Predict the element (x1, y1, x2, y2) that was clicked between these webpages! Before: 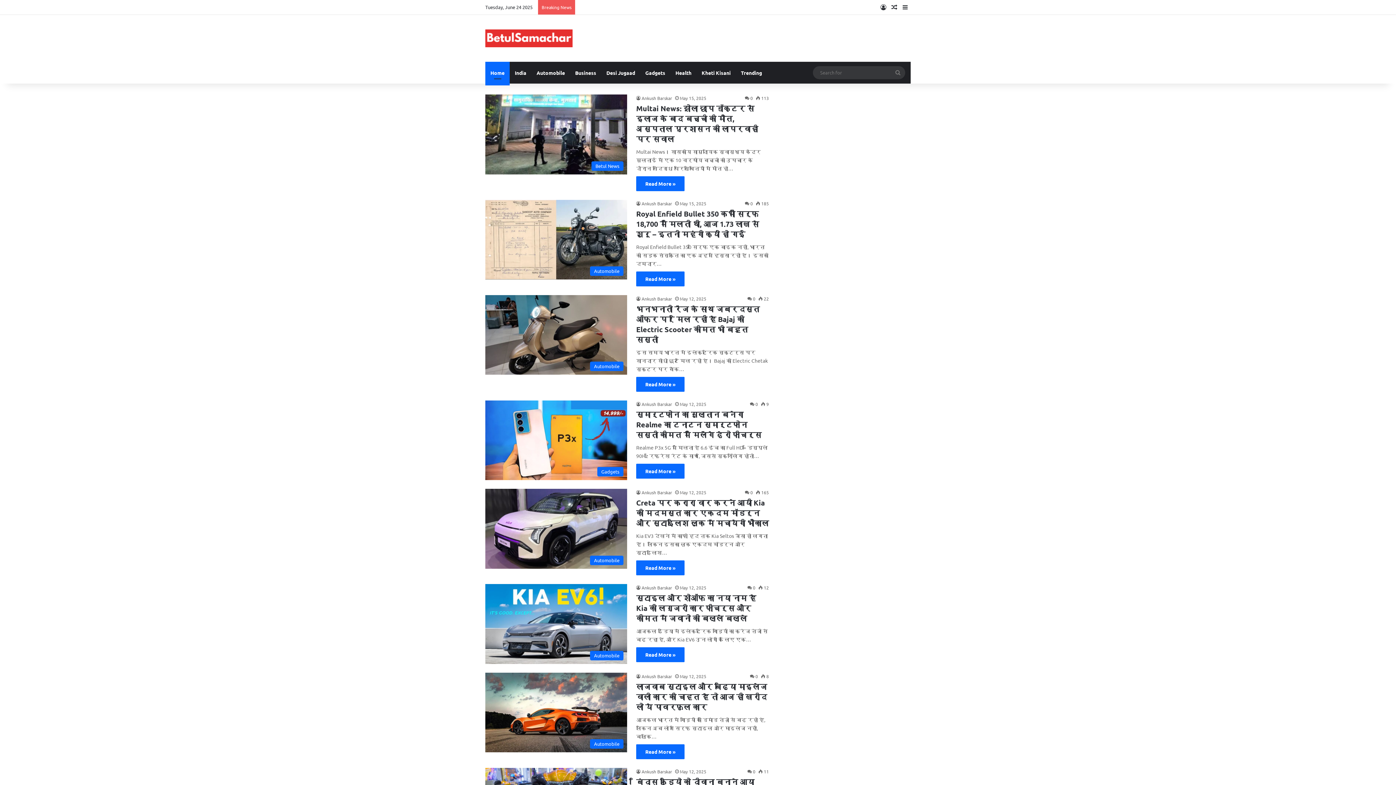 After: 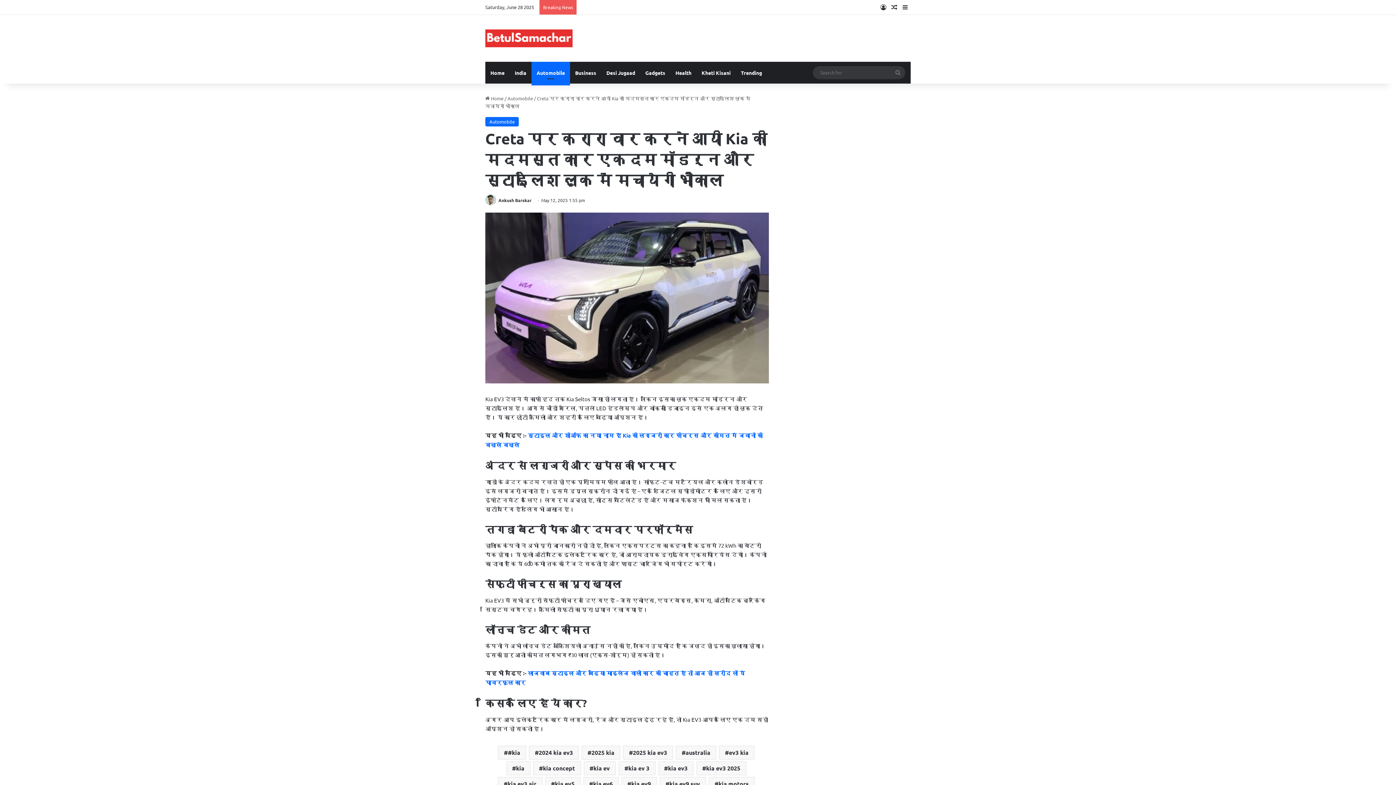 Action: label: Creta पर करारा वार करने आयी Kia की मदमस्त कार एकदम मॉडर्न और स्टाइलिश लुक में मचायेगी भौकाल bbox: (485, 489, 627, 569)